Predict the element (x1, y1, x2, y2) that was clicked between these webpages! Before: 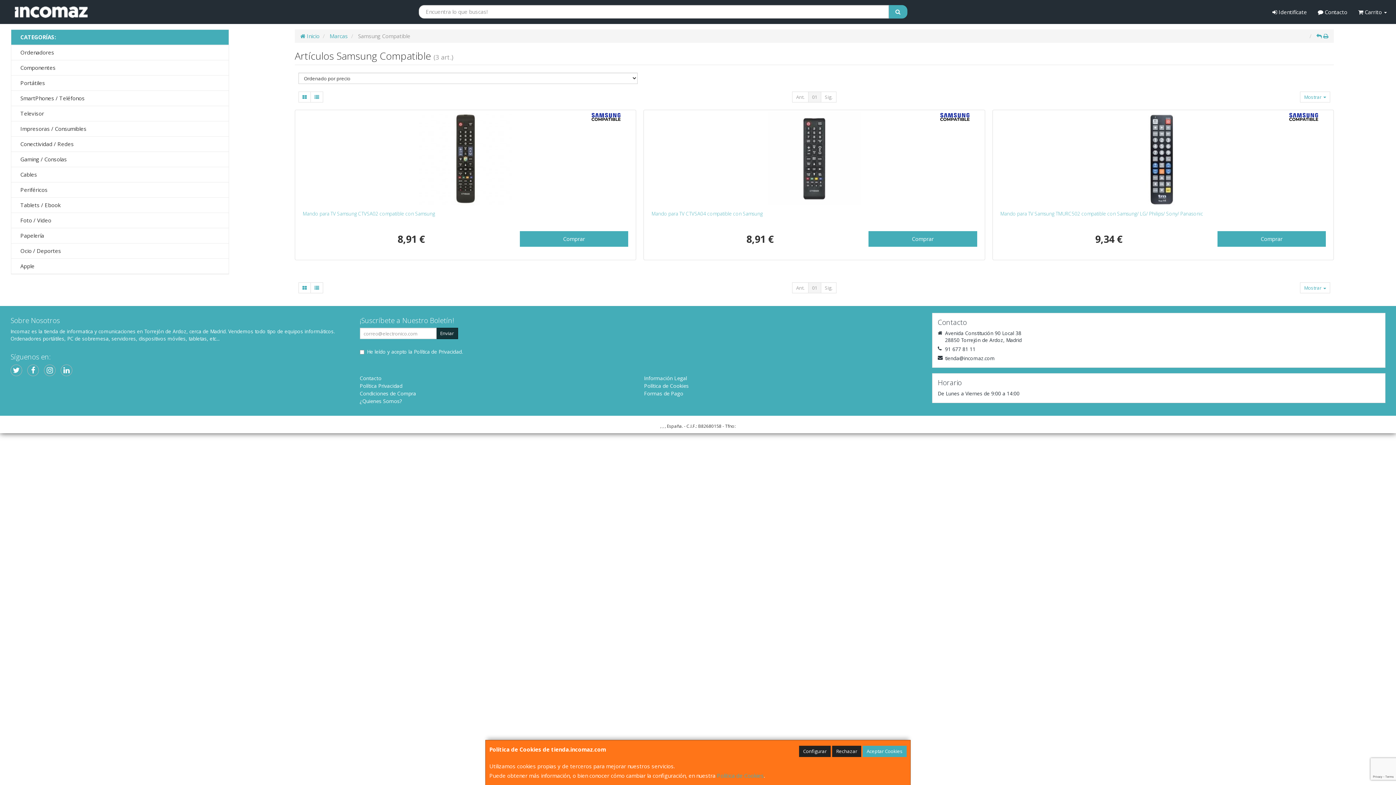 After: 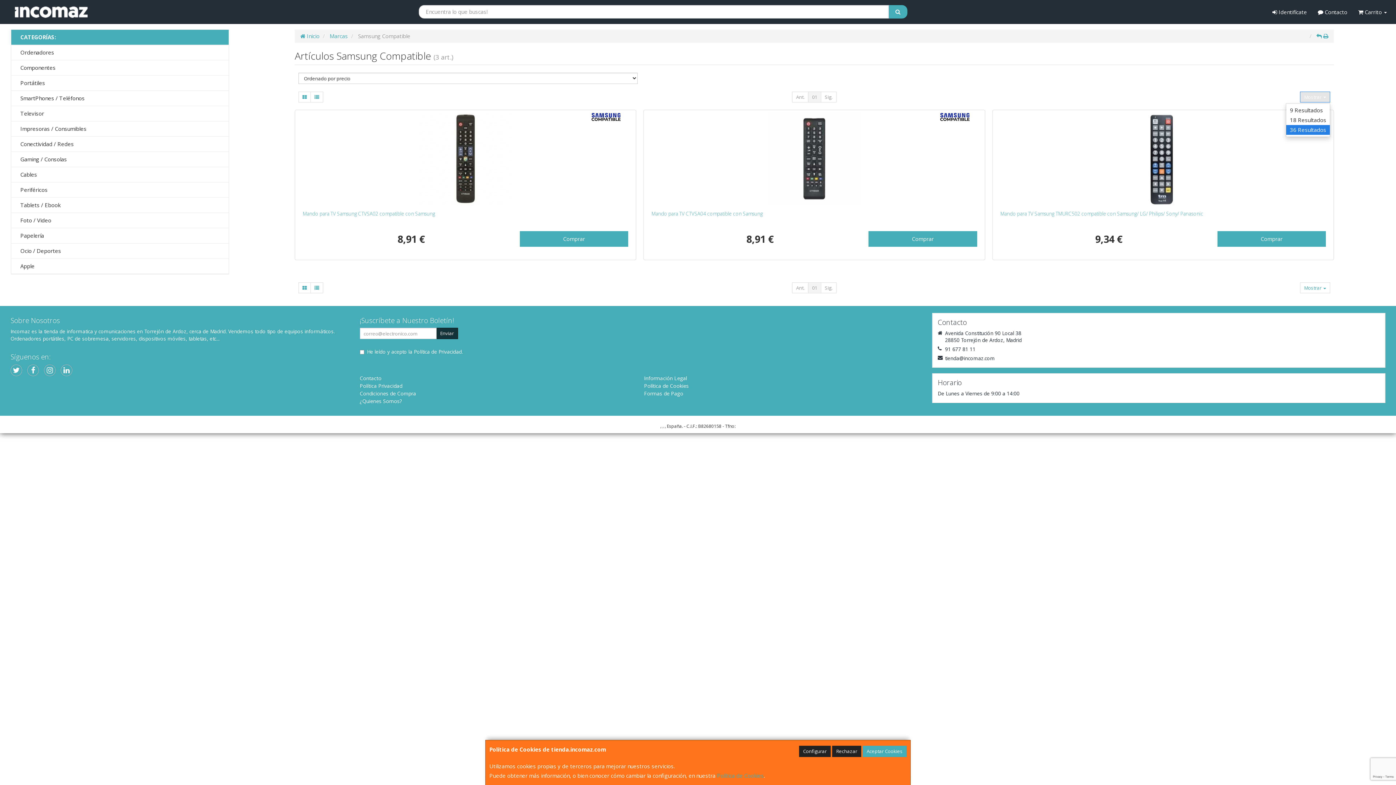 Action: label: Mostrar  bbox: (1300, 91, 1330, 102)